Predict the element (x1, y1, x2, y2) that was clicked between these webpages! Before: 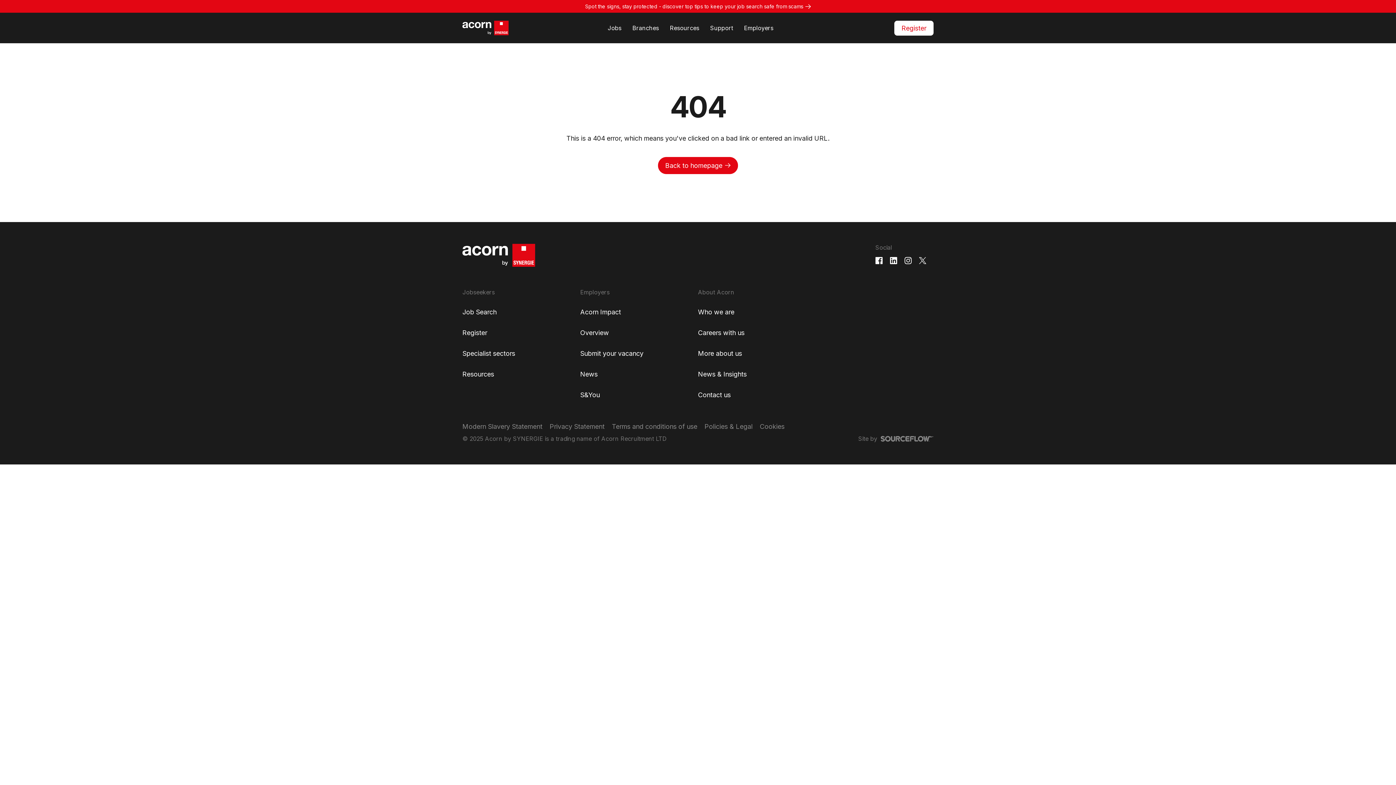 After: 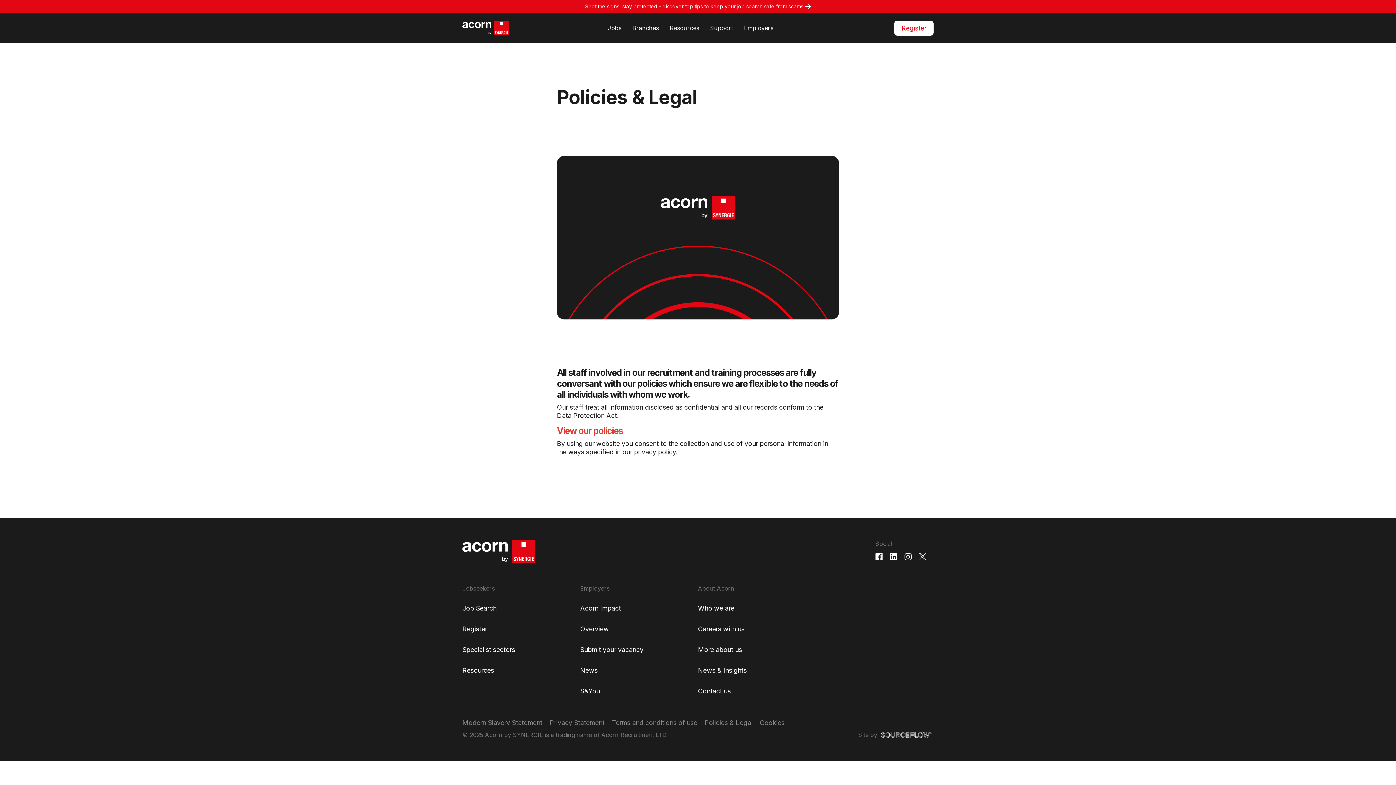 Action: label: Policies & Legal bbox: (704, 422, 752, 430)